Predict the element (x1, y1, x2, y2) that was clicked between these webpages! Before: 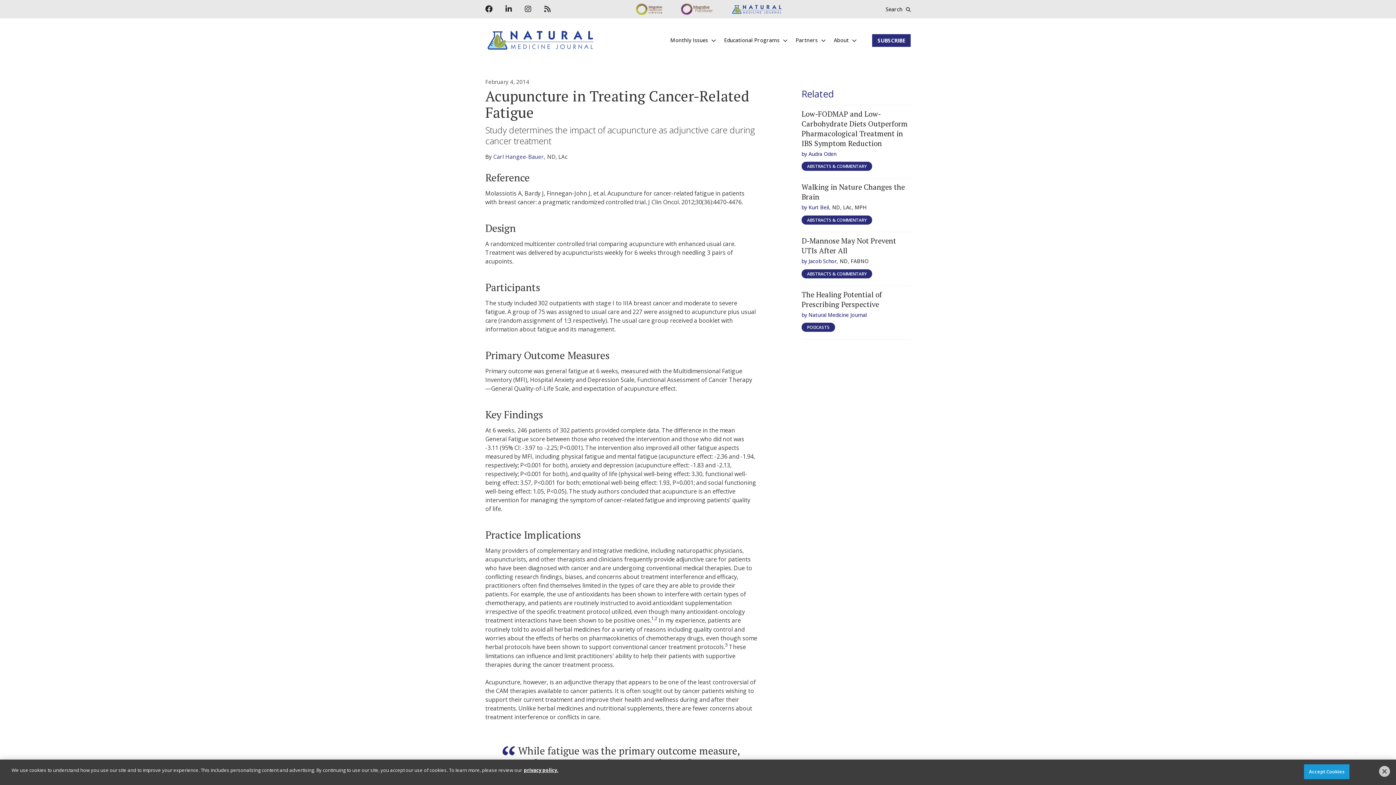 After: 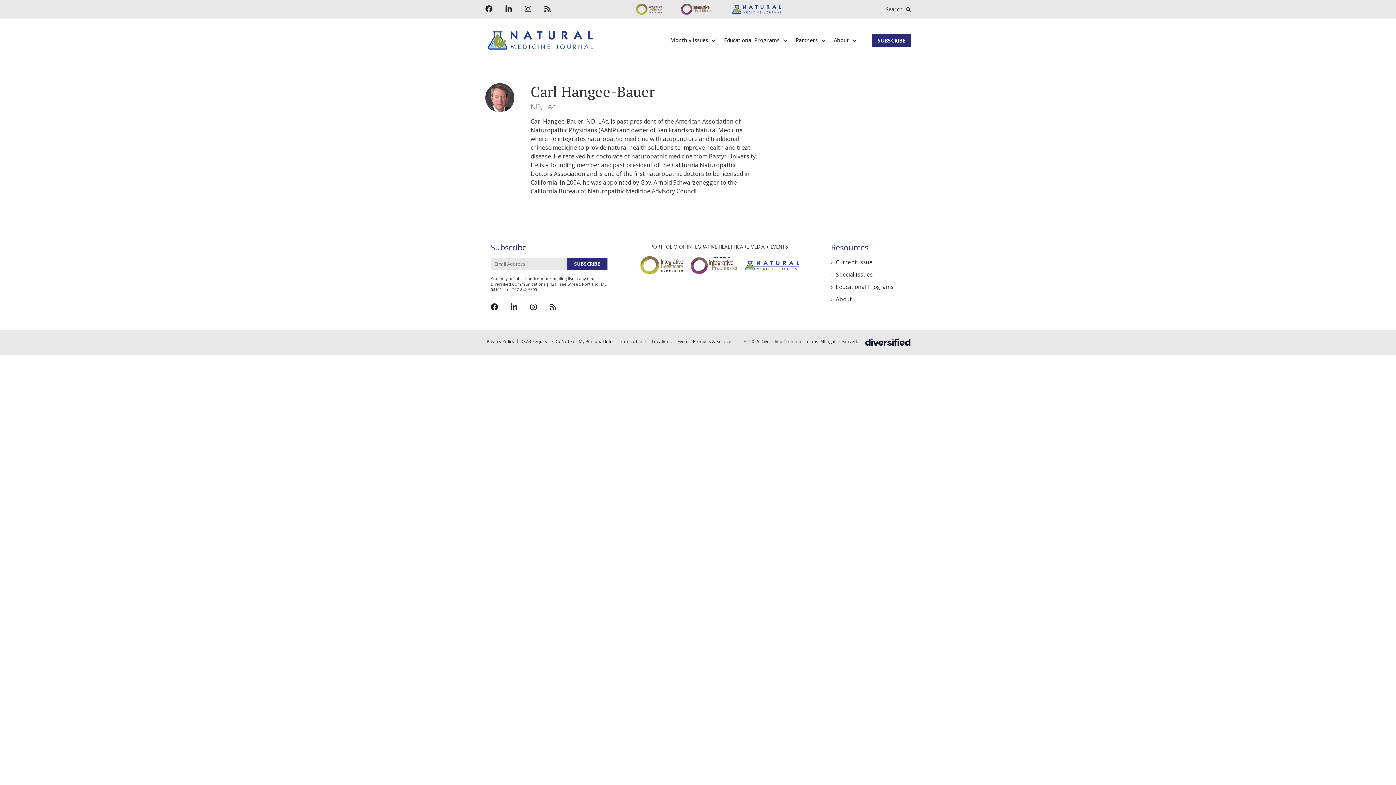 Action: bbox: (485, 153, 544, 159) label:  Carl Hangee-Bauer